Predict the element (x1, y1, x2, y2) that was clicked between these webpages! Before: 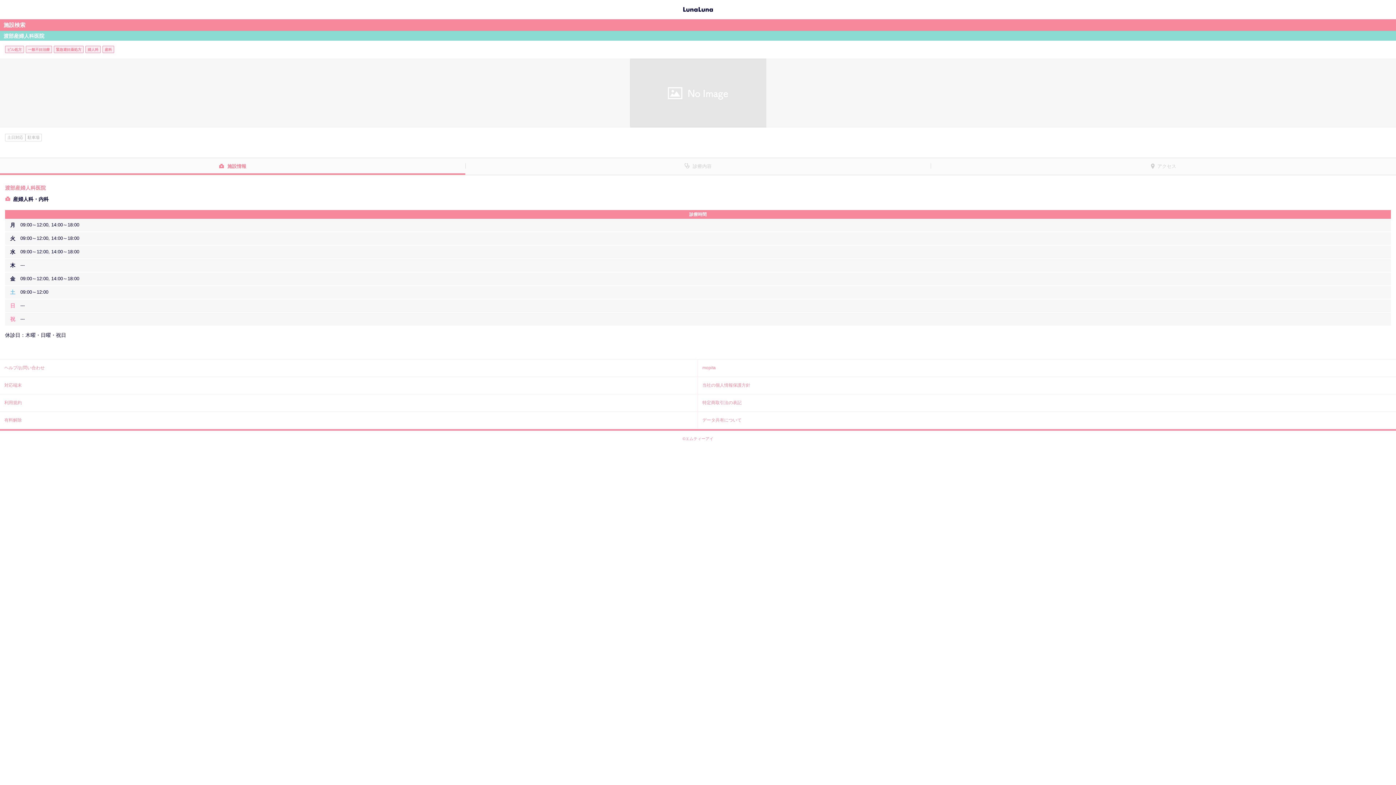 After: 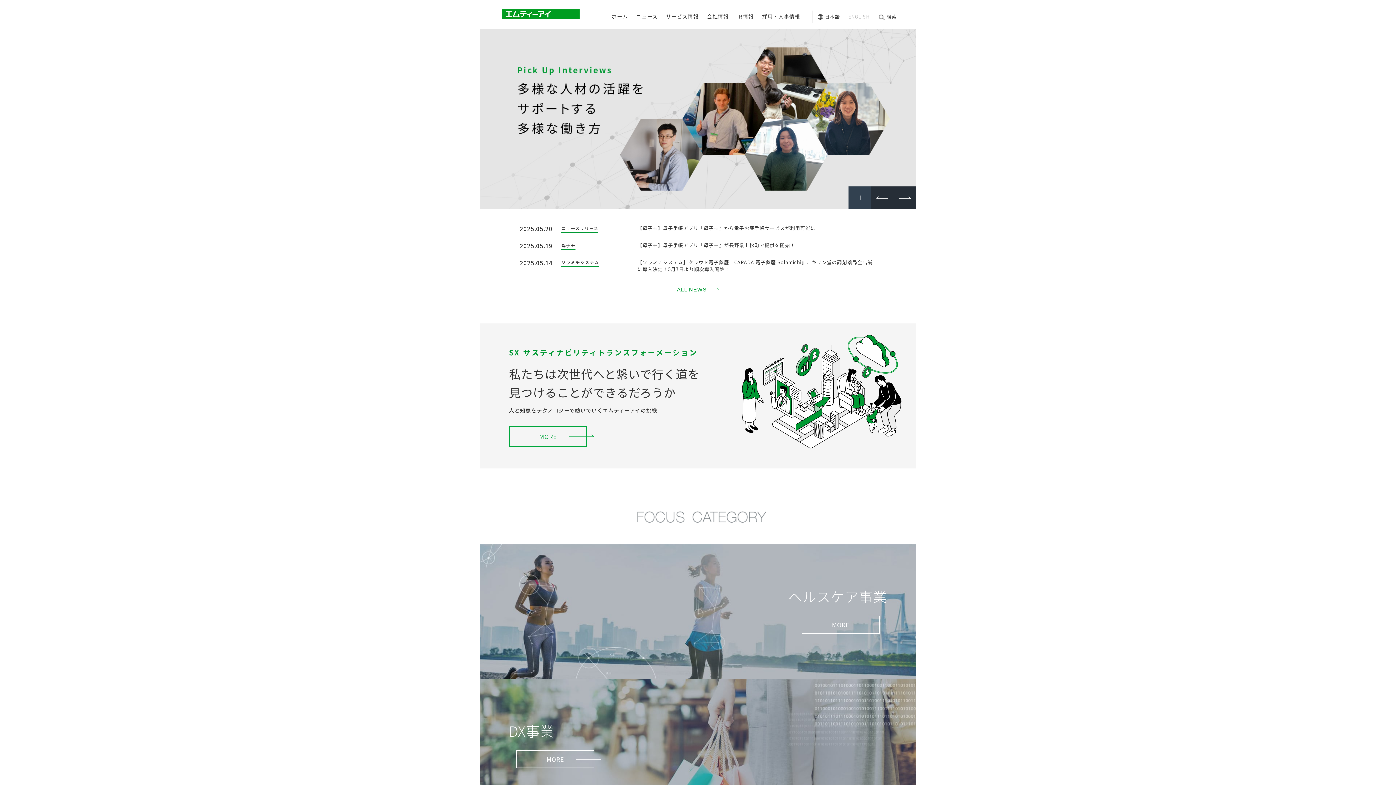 Action: label: ©エムティーアイ bbox: (682, 435, 713, 441)